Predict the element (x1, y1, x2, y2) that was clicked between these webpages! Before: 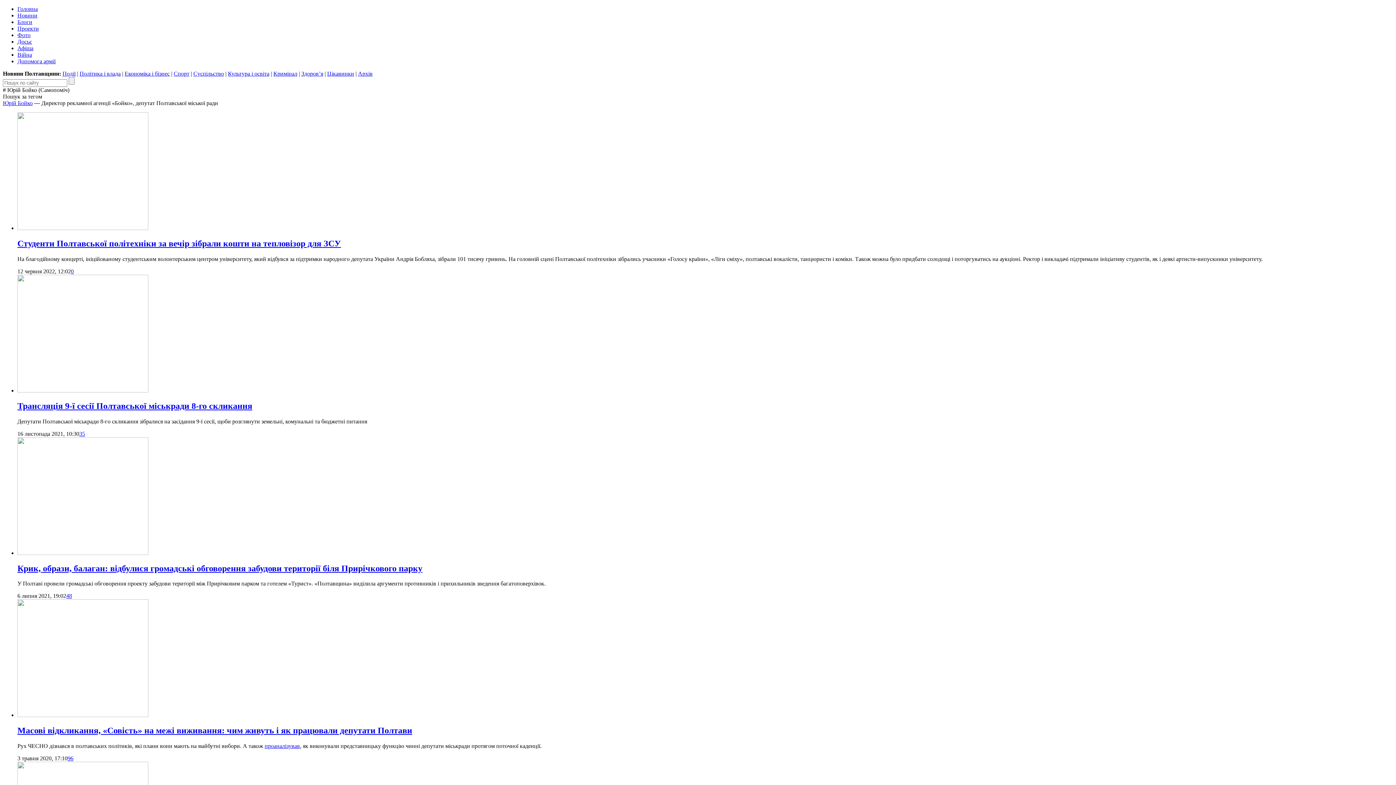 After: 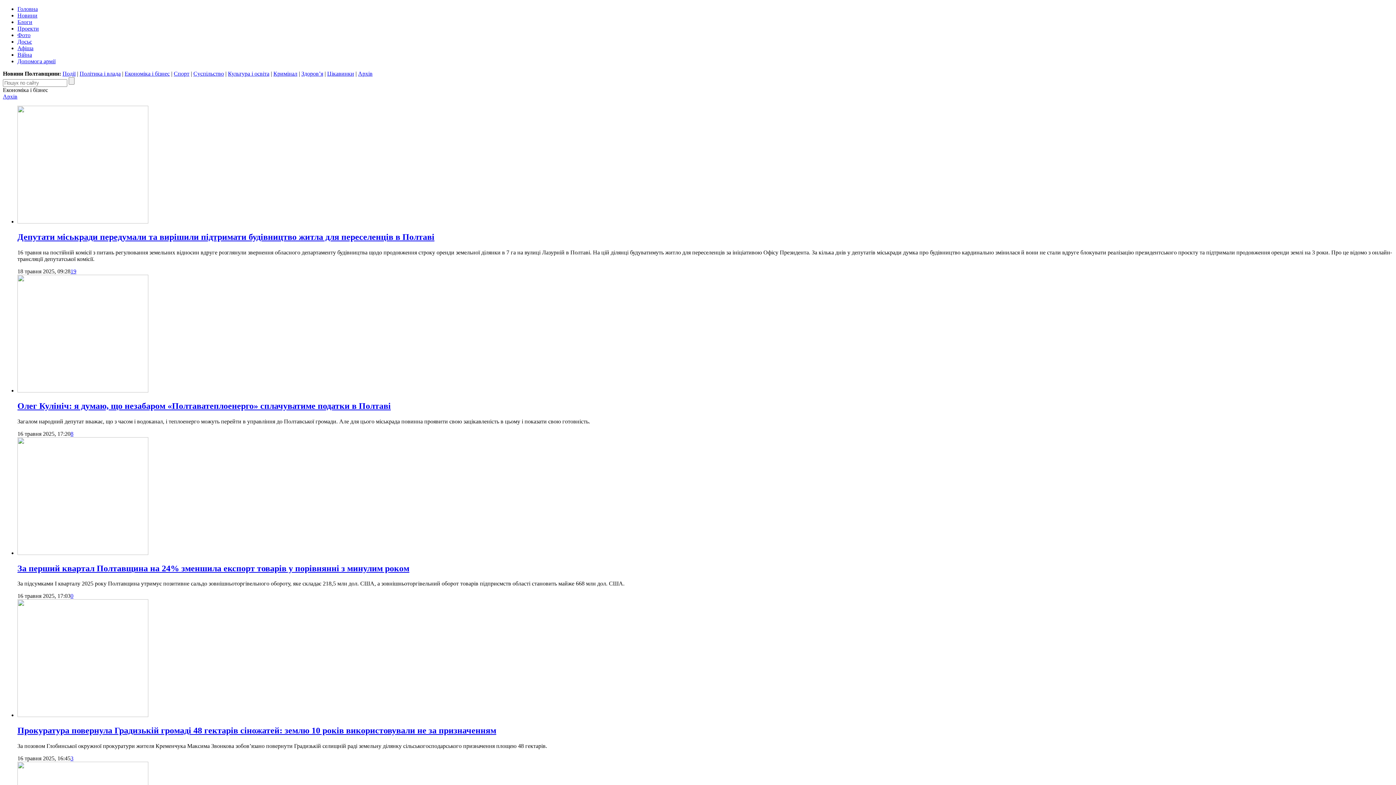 Action: bbox: (124, 70, 169, 76) label: Економіка і бізнес